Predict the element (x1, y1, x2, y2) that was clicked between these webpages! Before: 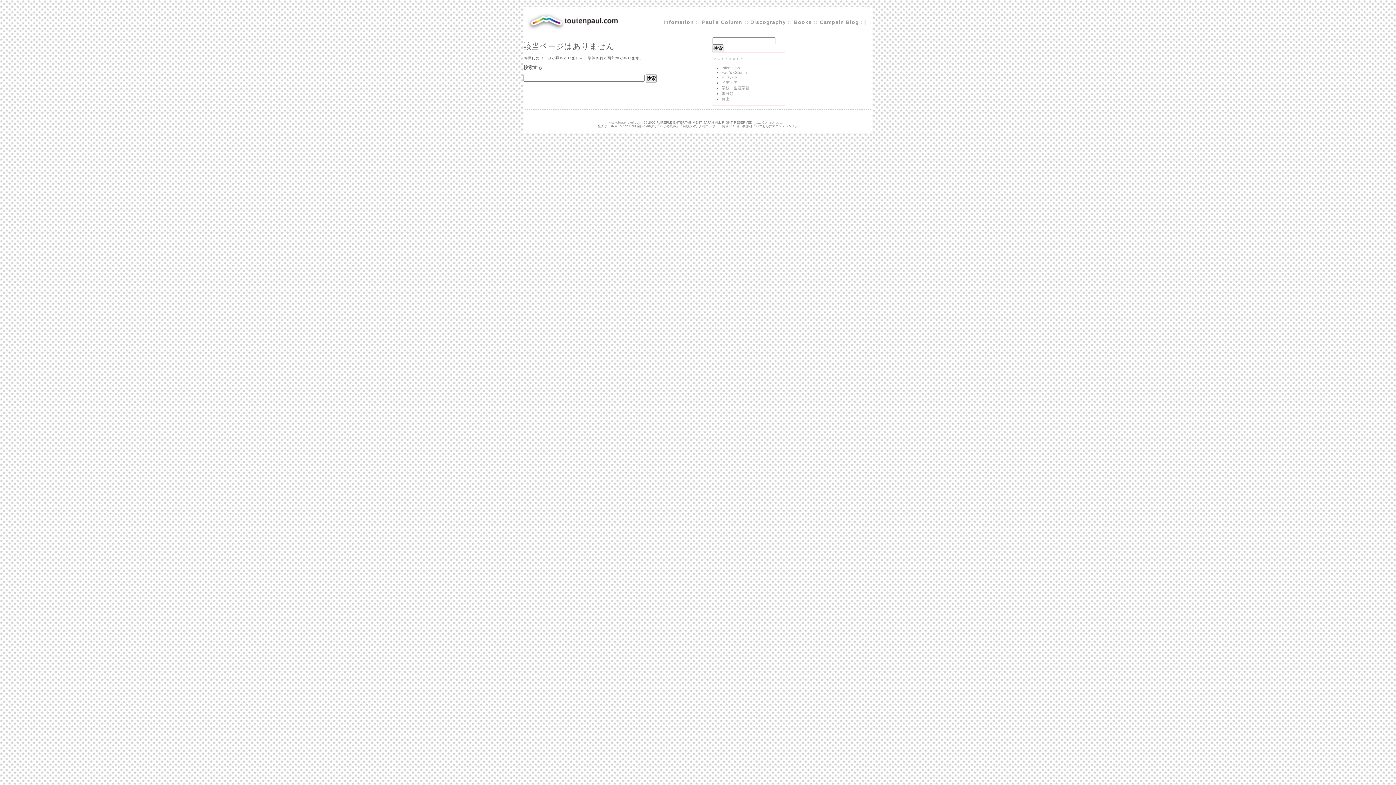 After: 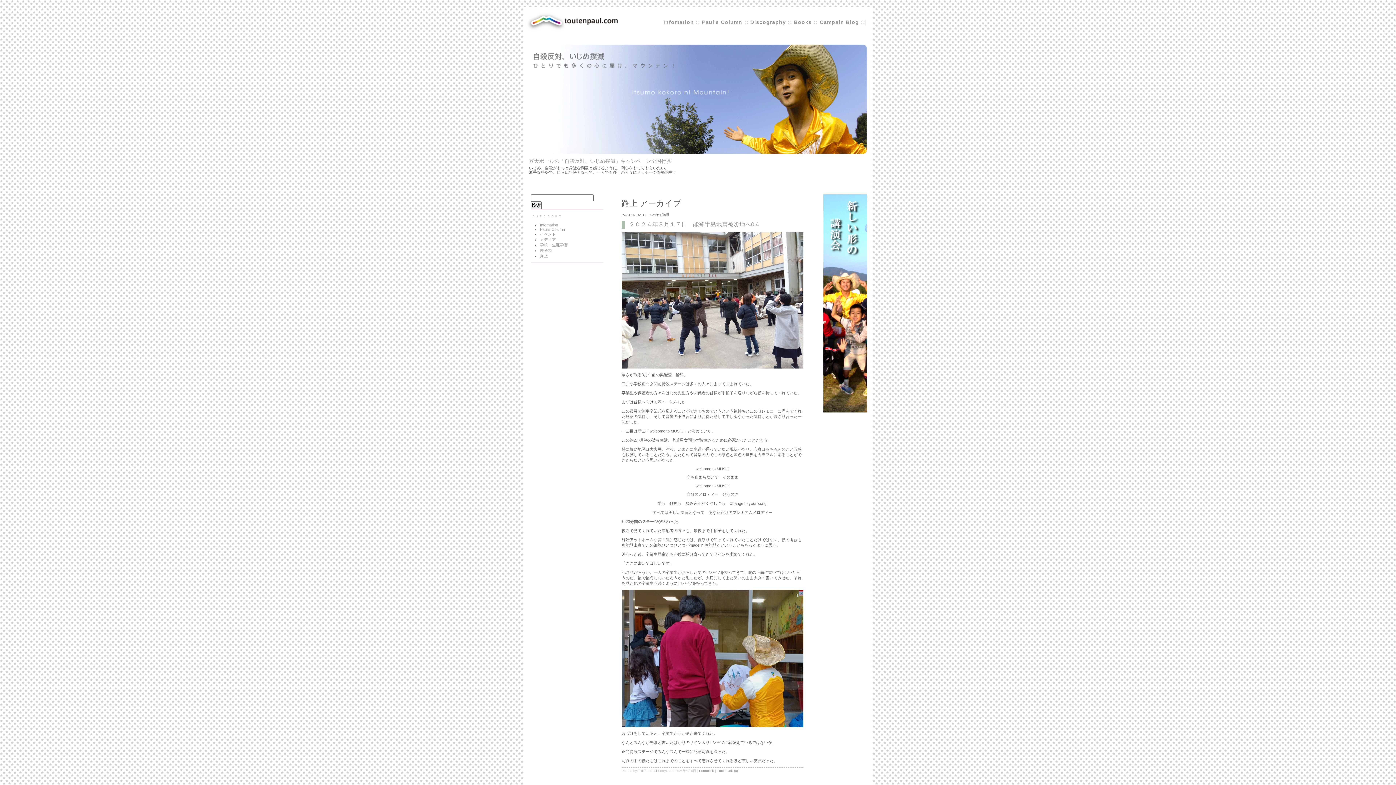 Action: label: 路上 bbox: (721, 96, 729, 101)